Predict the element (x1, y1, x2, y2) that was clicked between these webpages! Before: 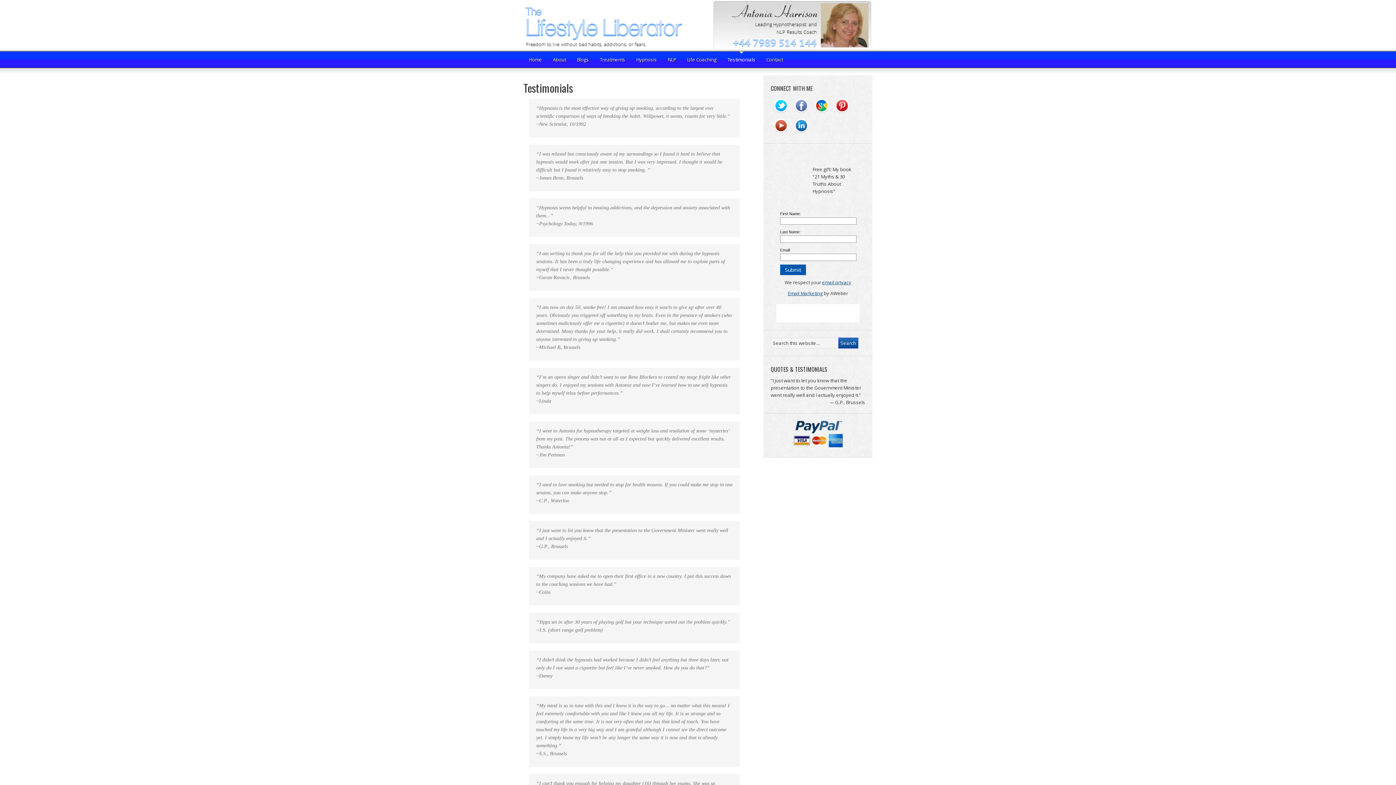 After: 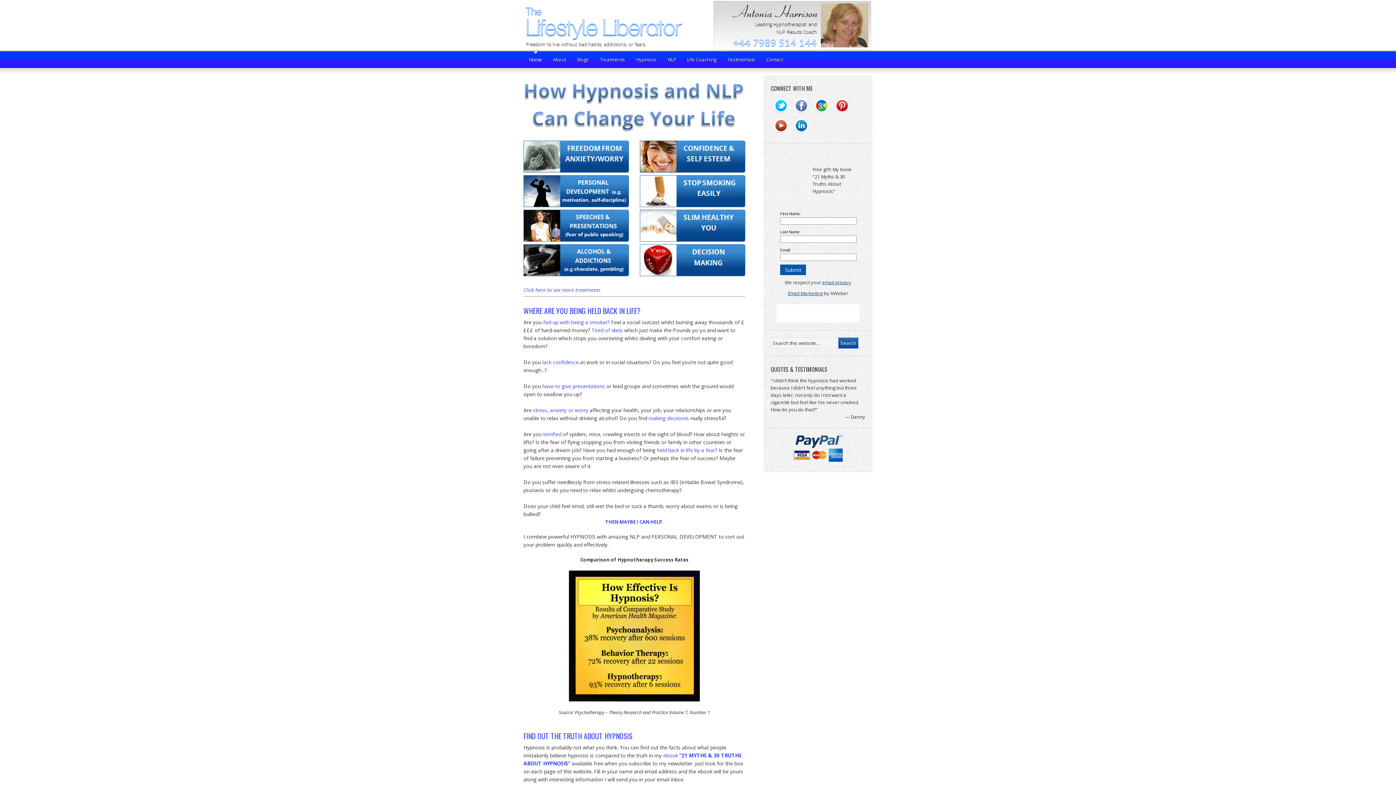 Action: label: Home bbox: (523, 51, 547, 67)